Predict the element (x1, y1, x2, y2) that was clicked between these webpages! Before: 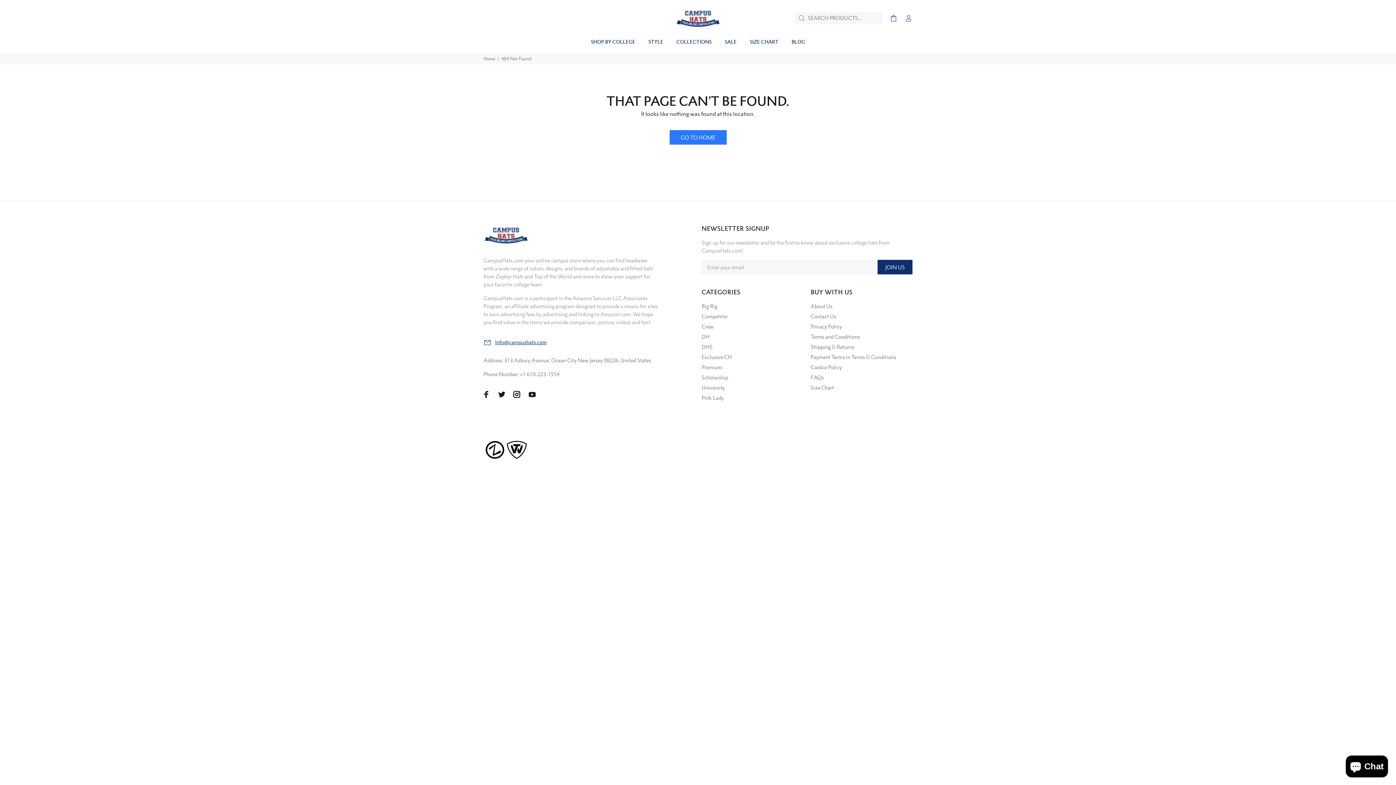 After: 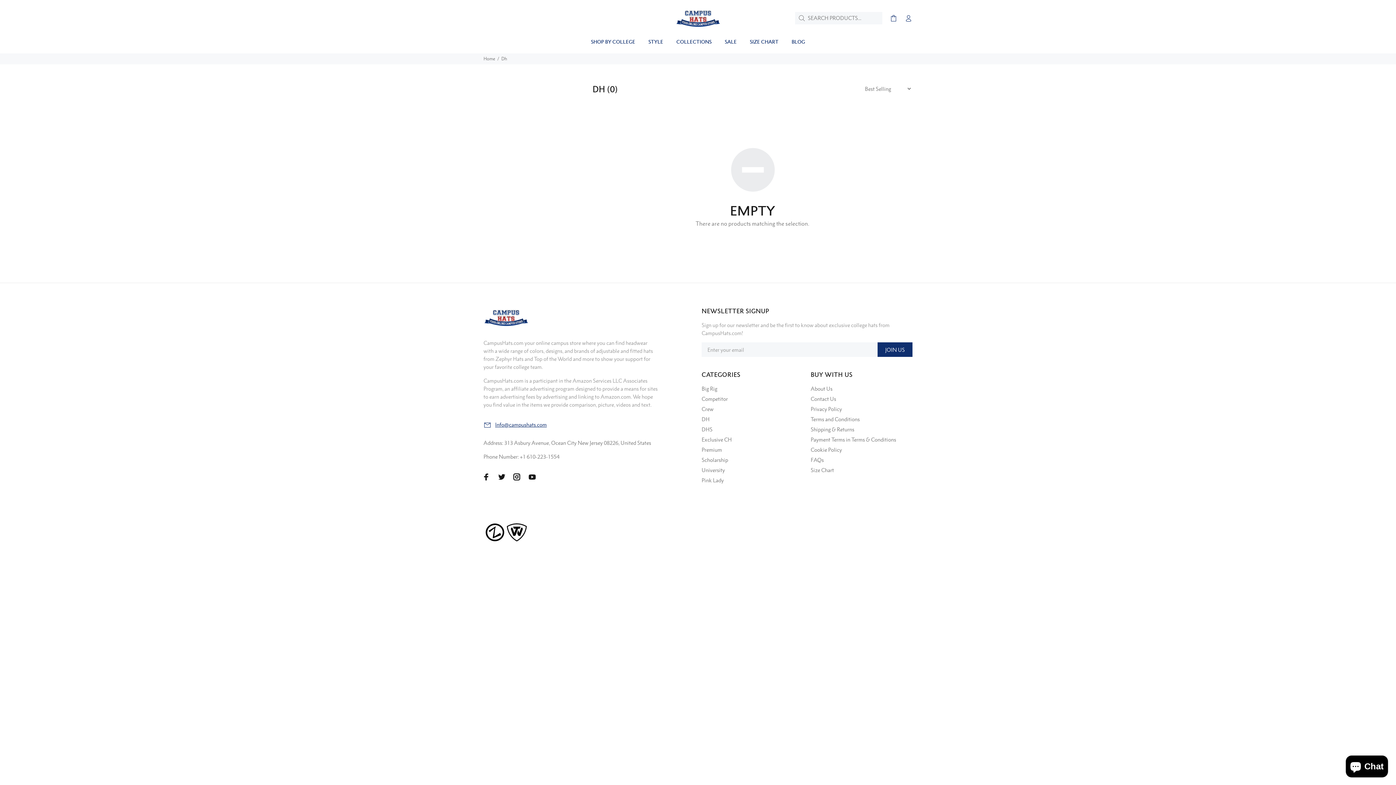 Action: label: DH bbox: (701, 331, 709, 342)